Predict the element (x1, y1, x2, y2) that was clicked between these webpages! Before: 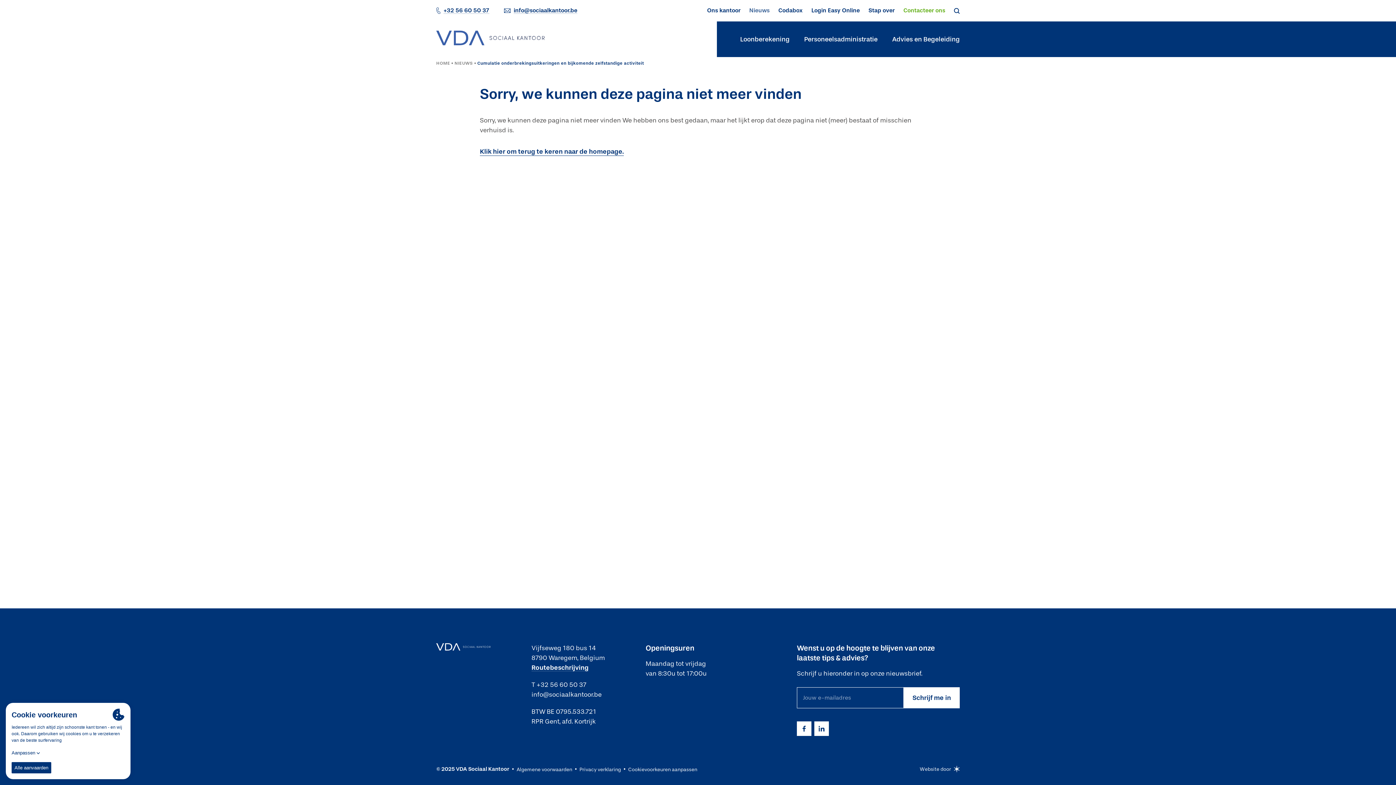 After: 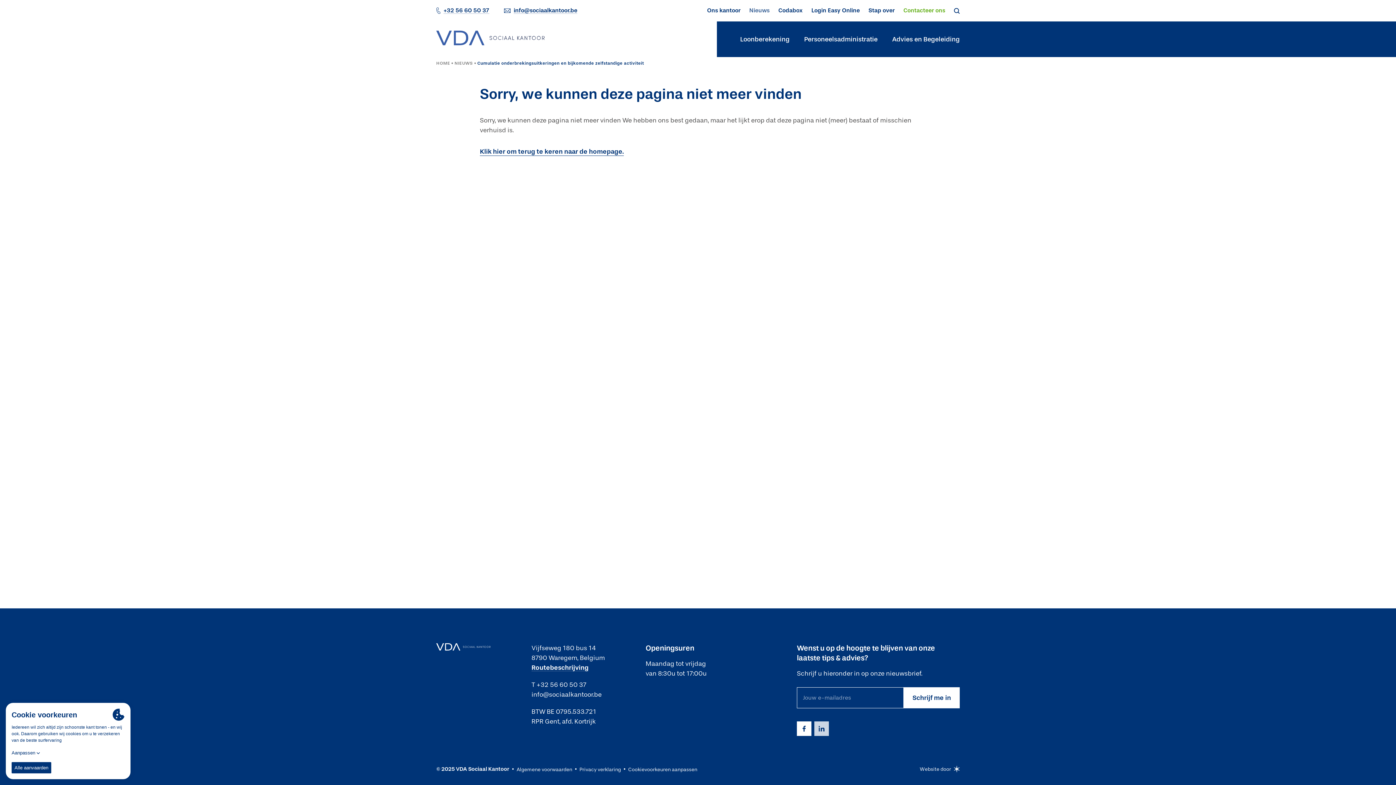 Action: bbox: (814, 721, 829, 736)